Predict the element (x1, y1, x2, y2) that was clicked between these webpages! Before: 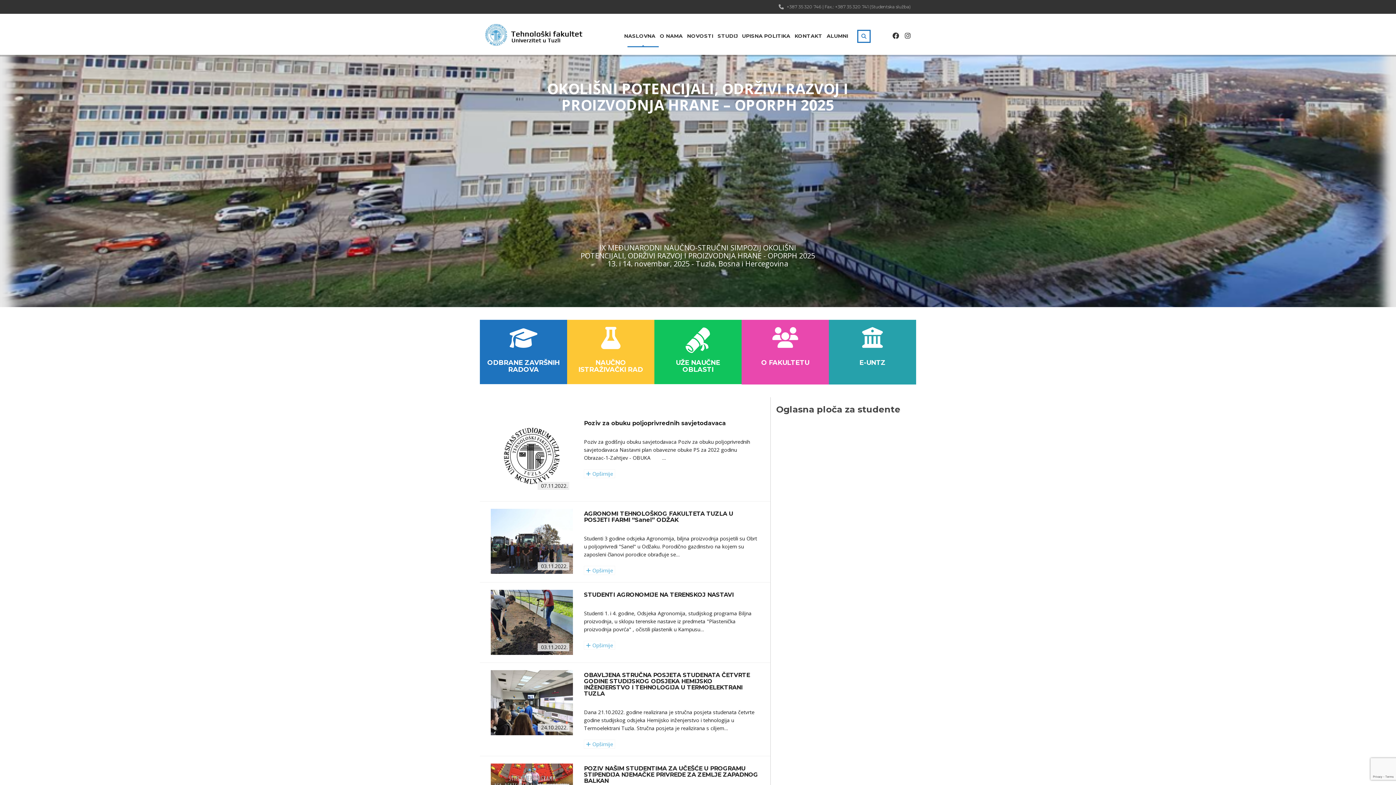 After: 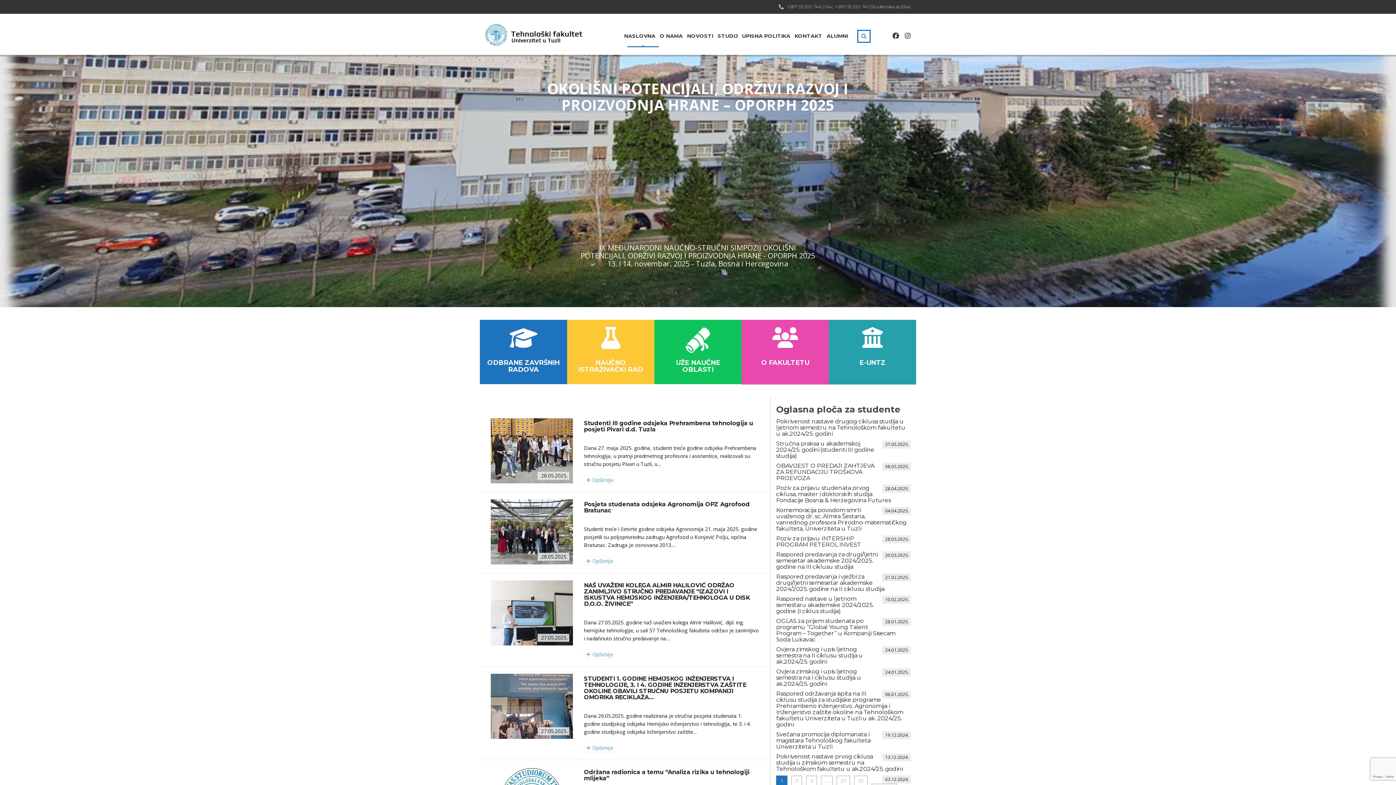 Action: bbox: (485, 24, 583, 45)